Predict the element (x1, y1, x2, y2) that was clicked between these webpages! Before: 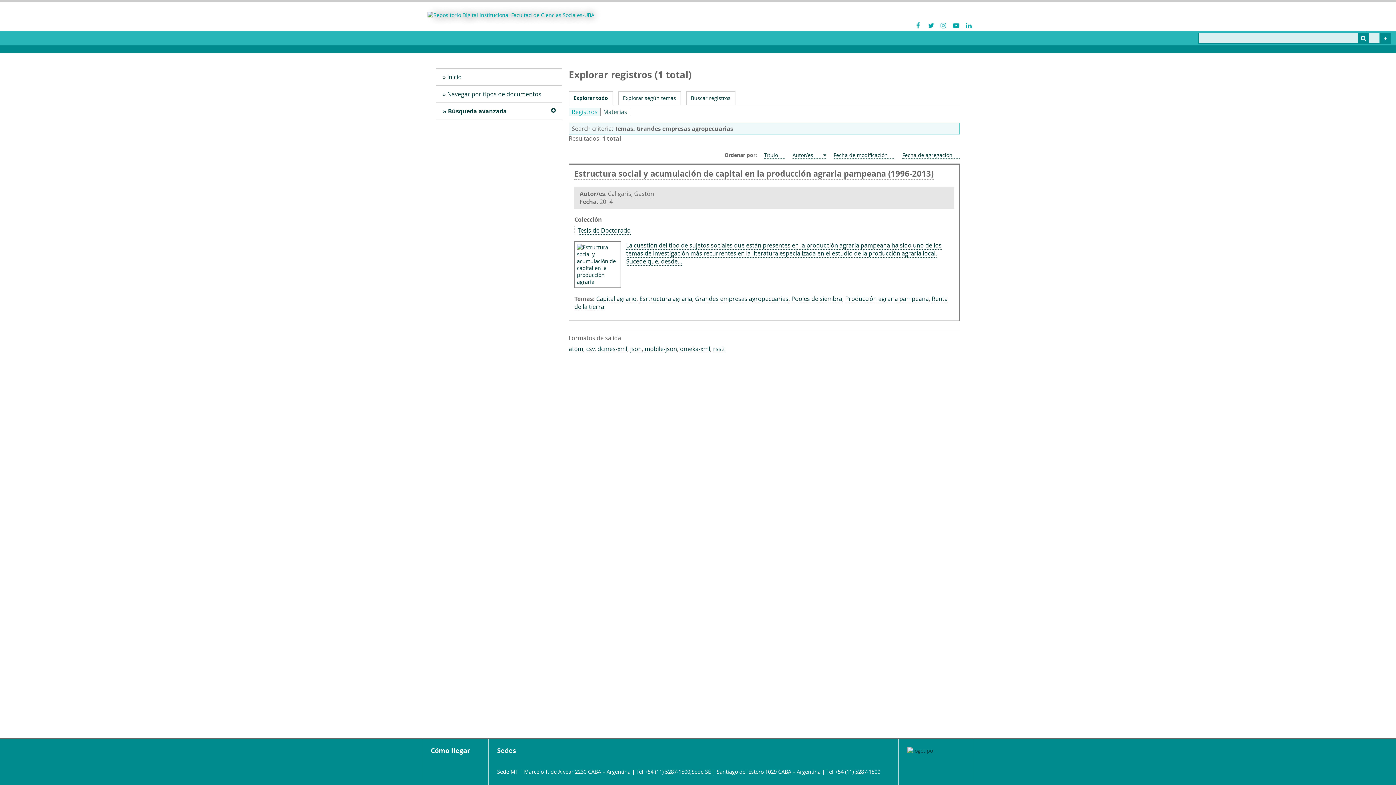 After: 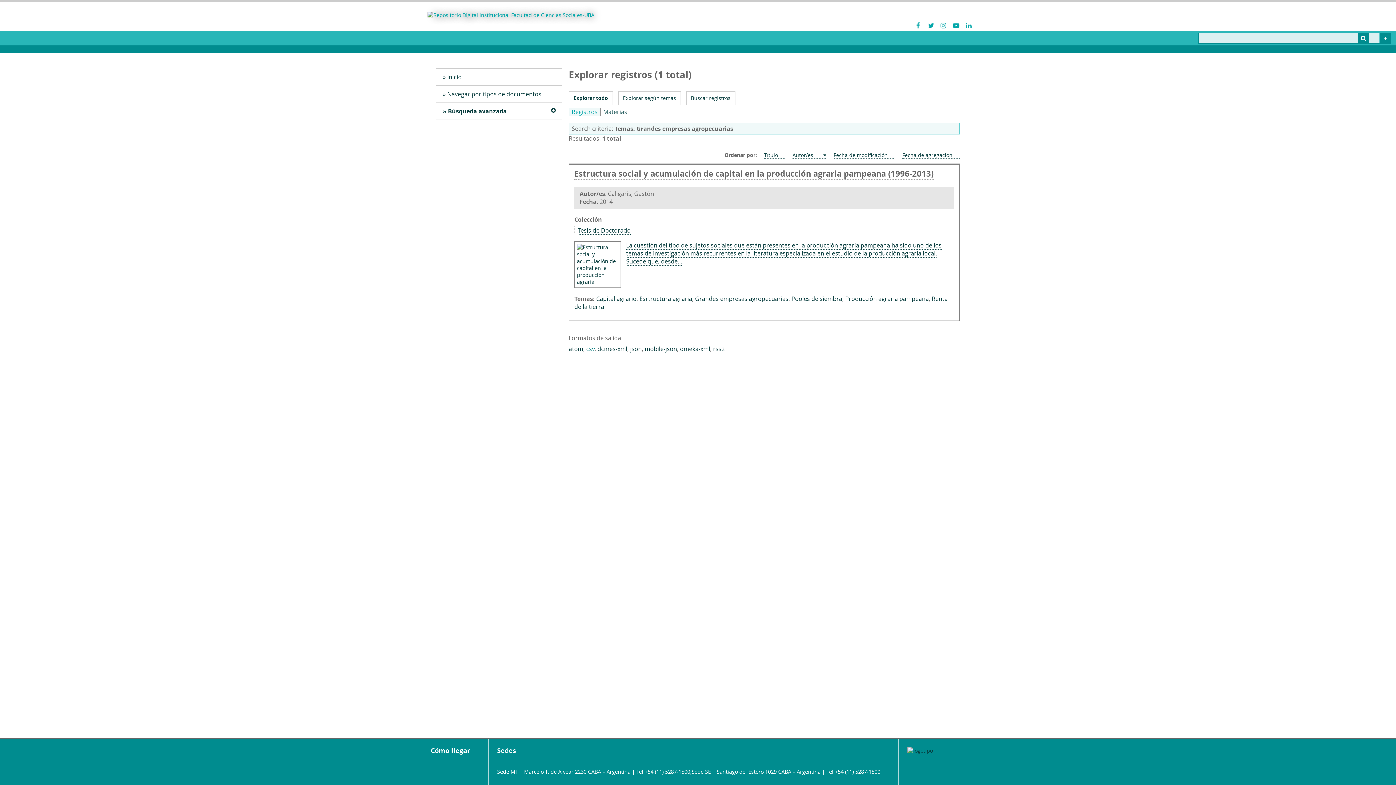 Action: bbox: (586, 345, 594, 353) label: csv